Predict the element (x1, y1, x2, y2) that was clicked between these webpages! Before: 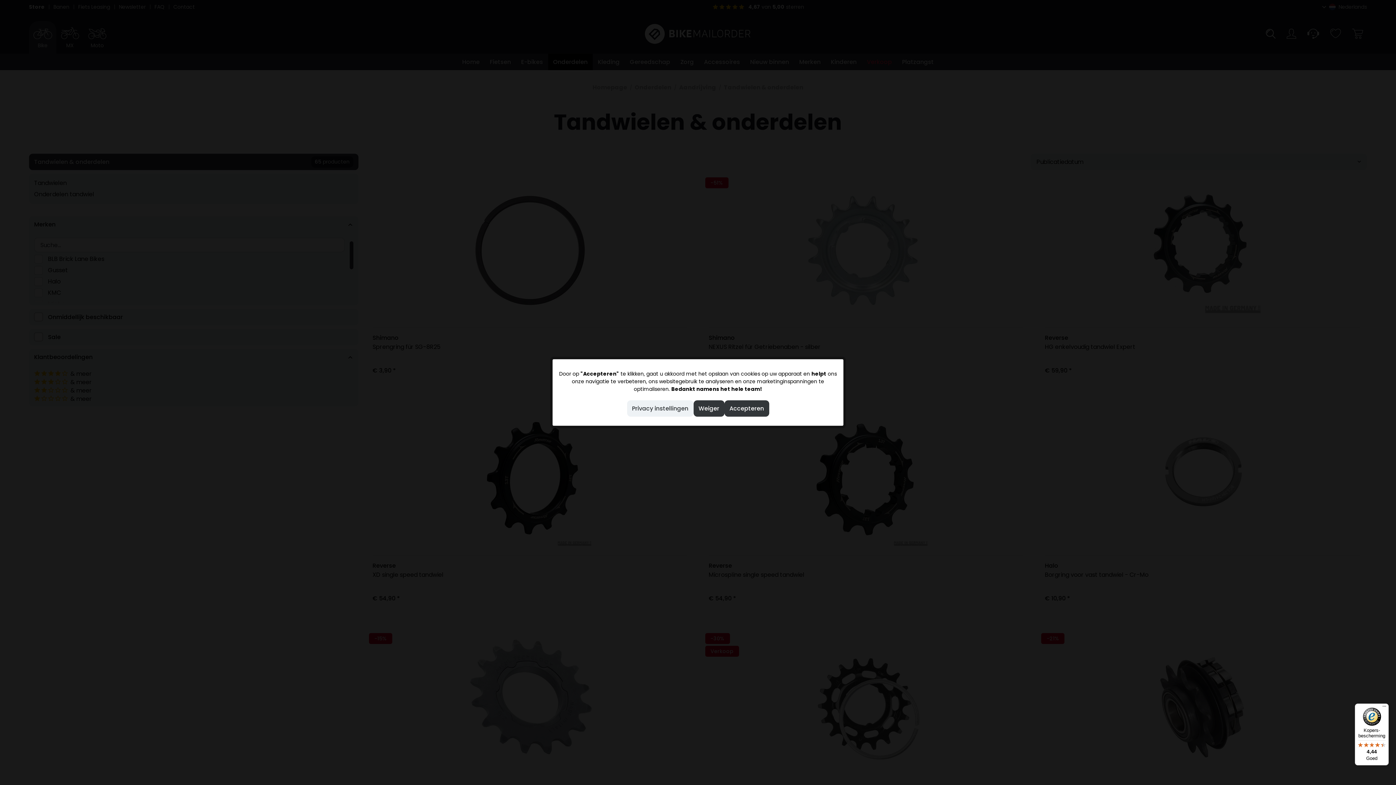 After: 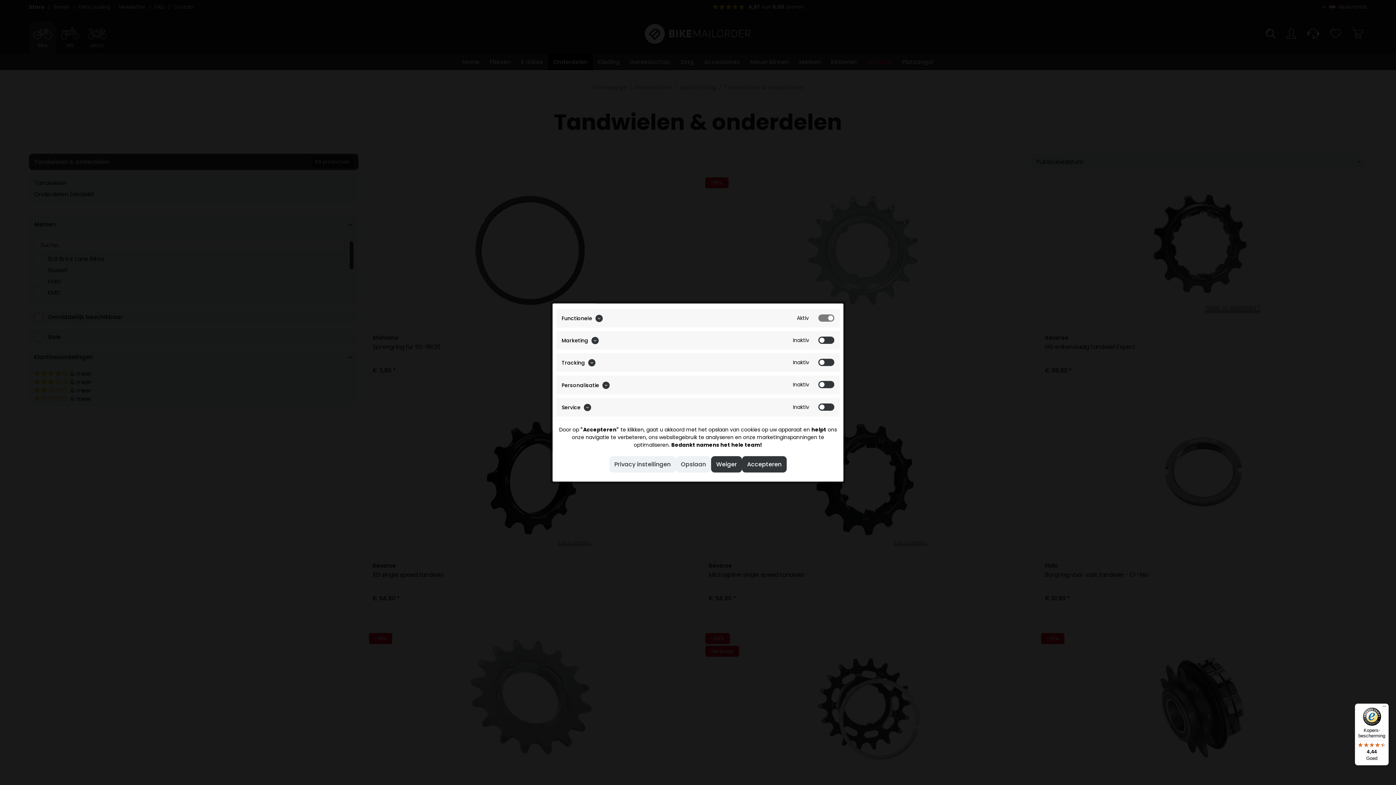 Action: label: Privacy instellingen bbox: (627, 400, 693, 416)